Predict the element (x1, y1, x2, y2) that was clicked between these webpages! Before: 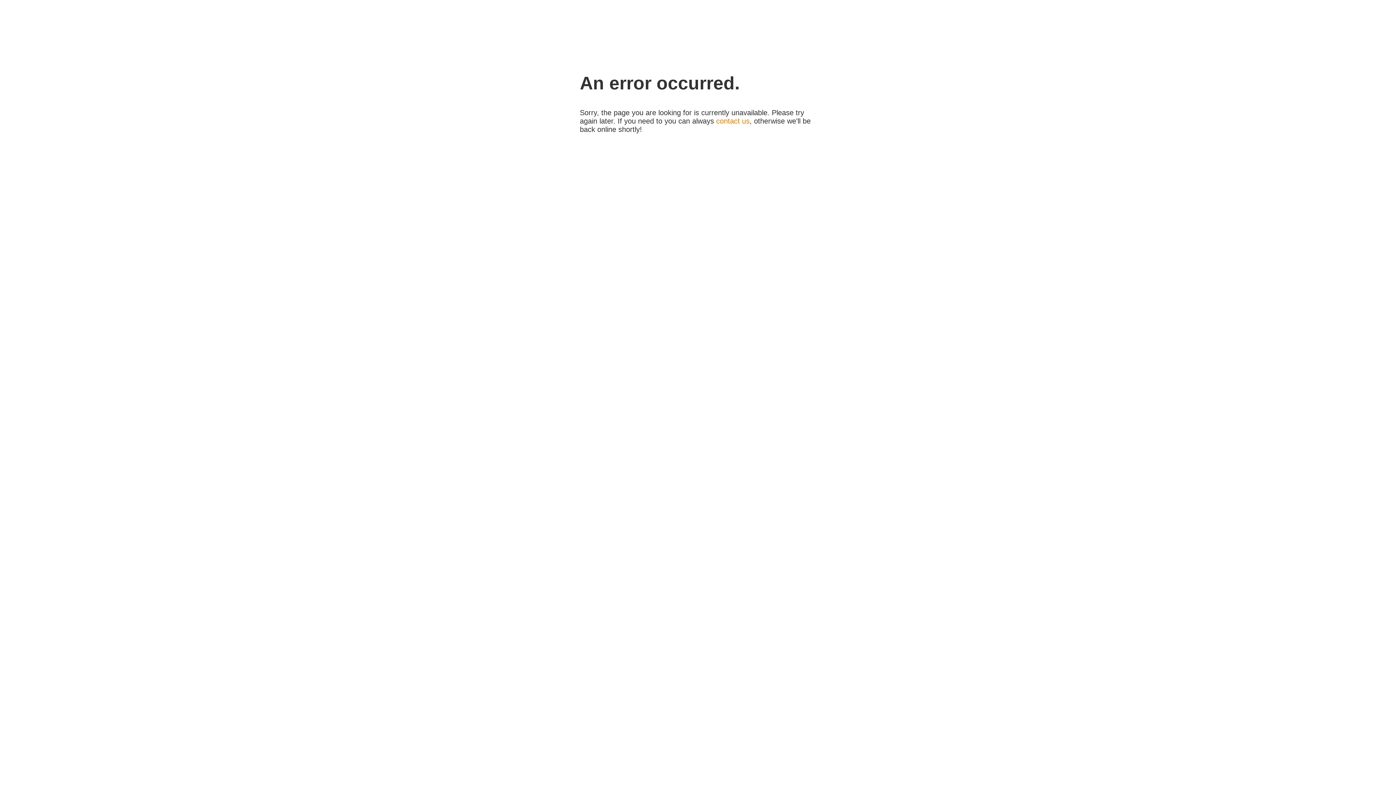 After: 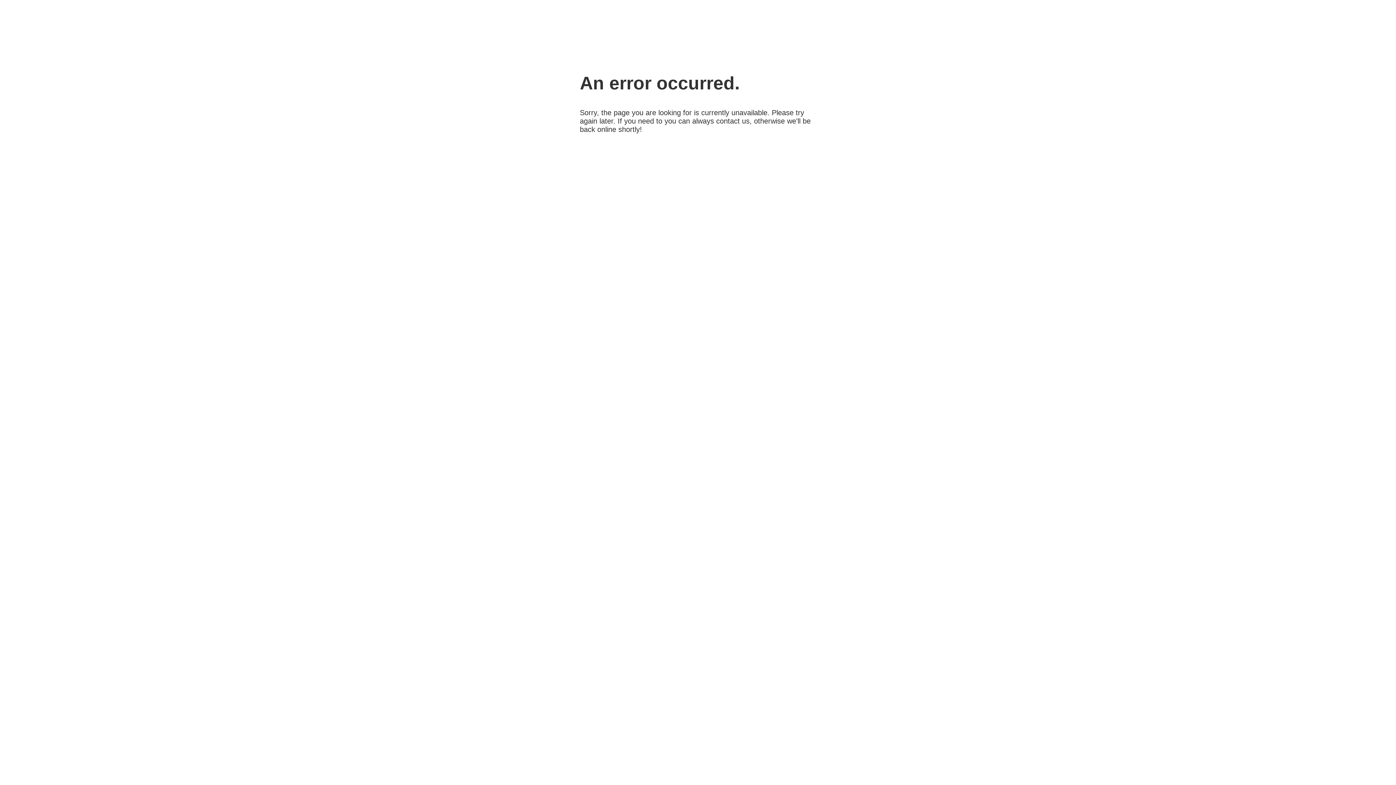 Action: bbox: (716, 117, 749, 125) label: contact us